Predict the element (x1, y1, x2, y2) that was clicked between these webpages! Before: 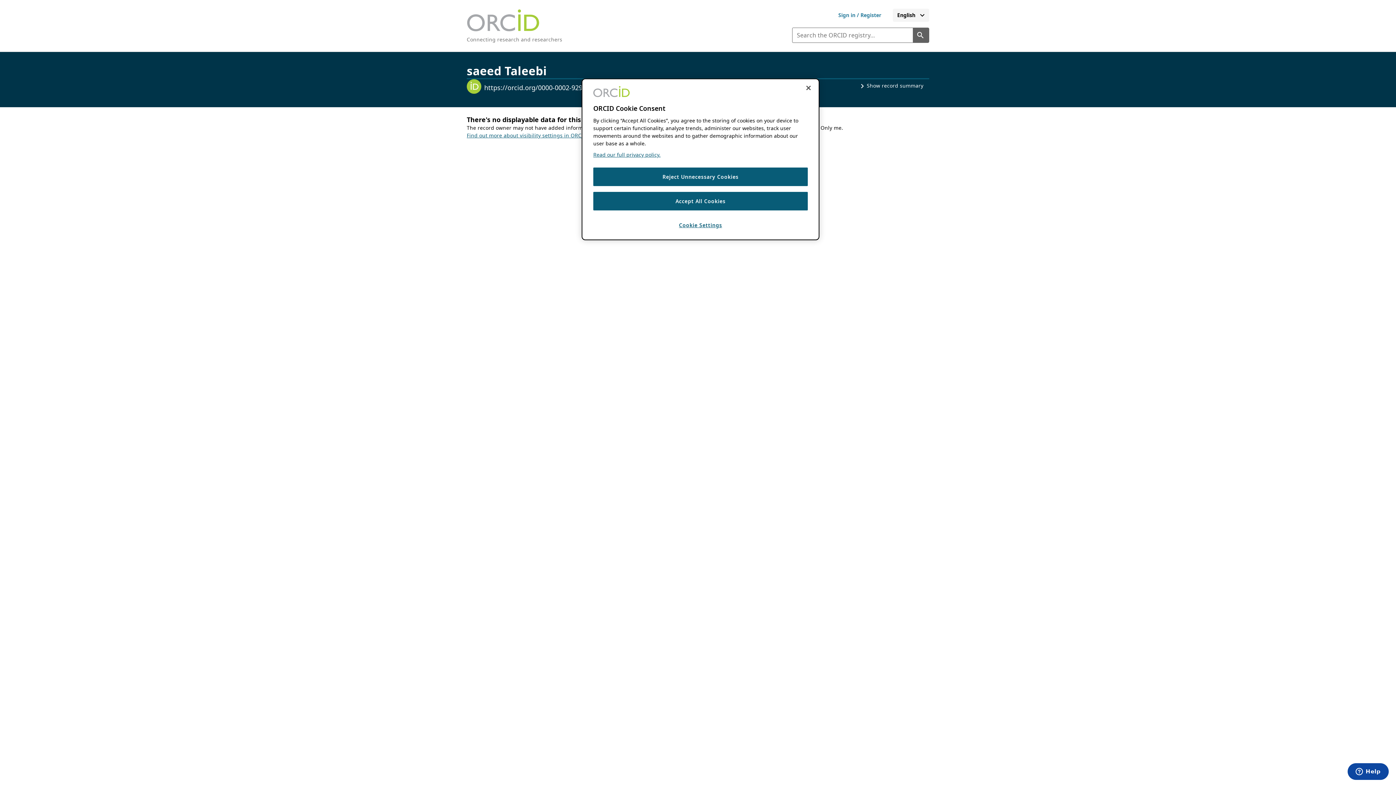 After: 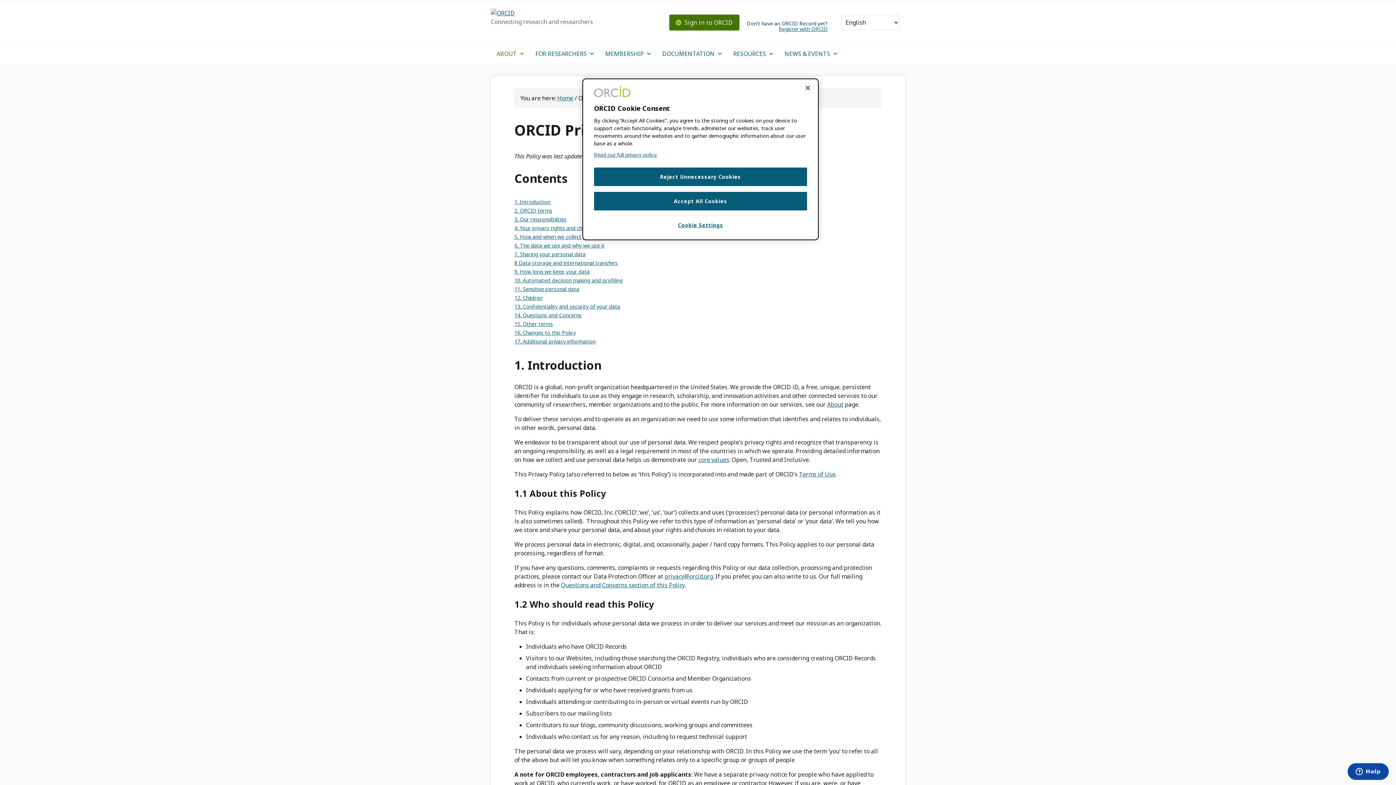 Action: label: Read our full privacy policy bbox: (593, 151, 660, 158)